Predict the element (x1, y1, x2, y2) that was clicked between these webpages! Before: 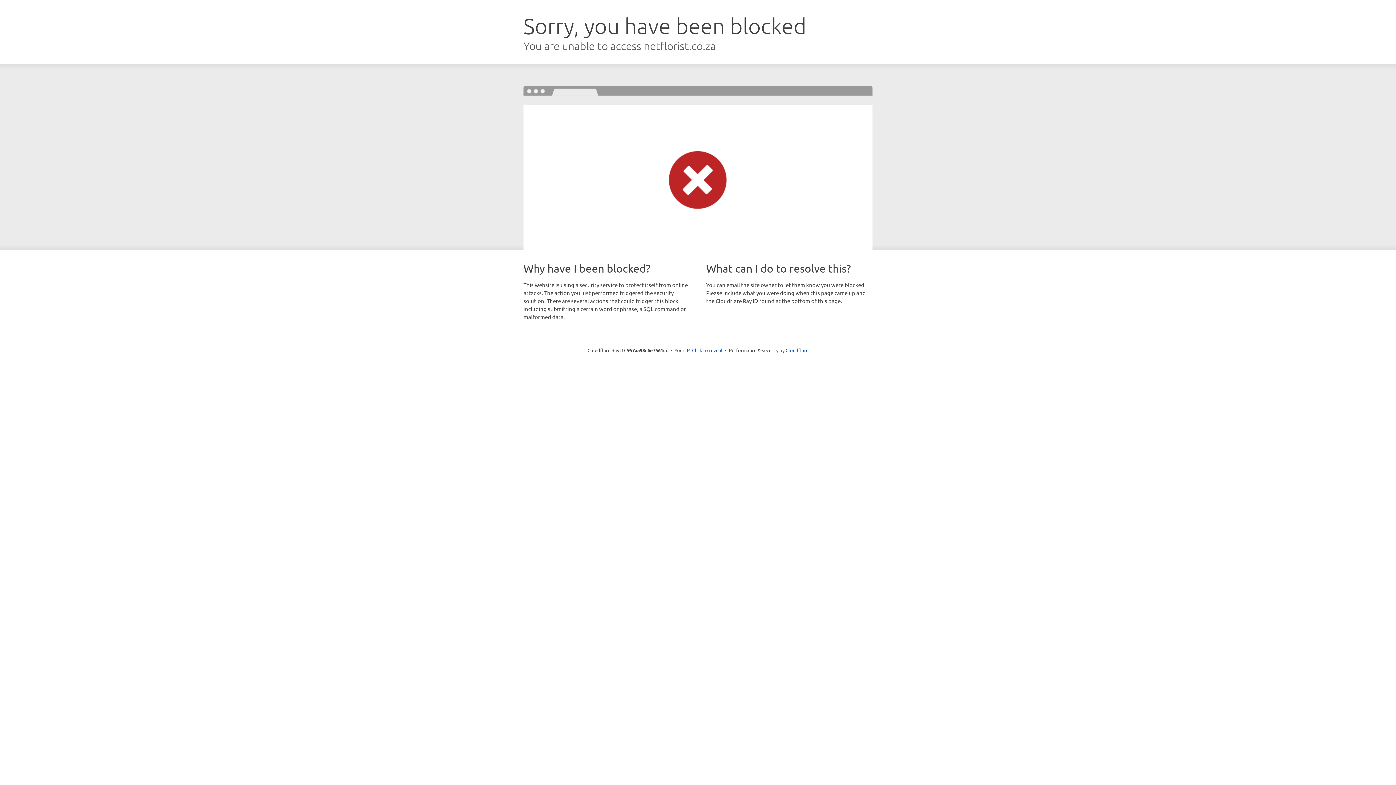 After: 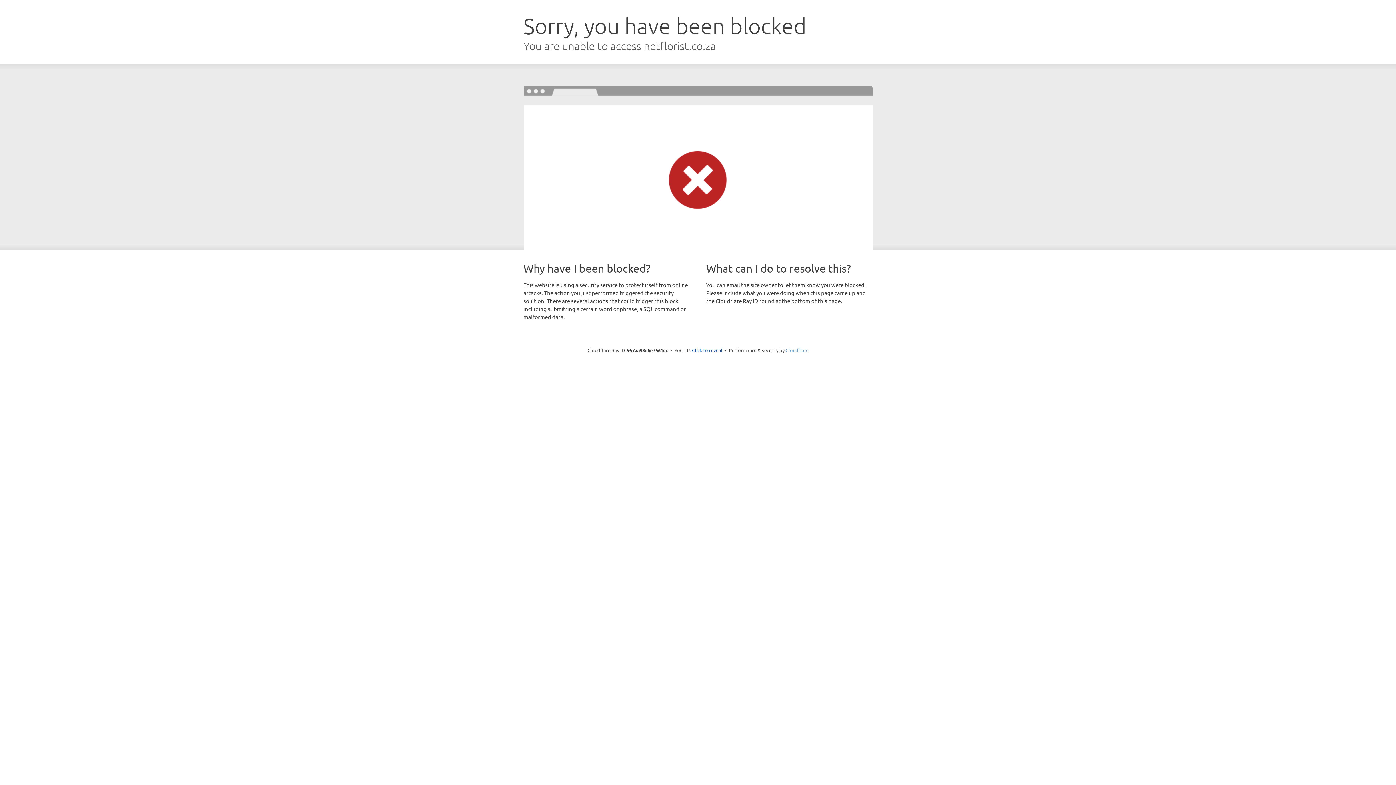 Action: label: Cloudflare bbox: (785, 347, 808, 353)